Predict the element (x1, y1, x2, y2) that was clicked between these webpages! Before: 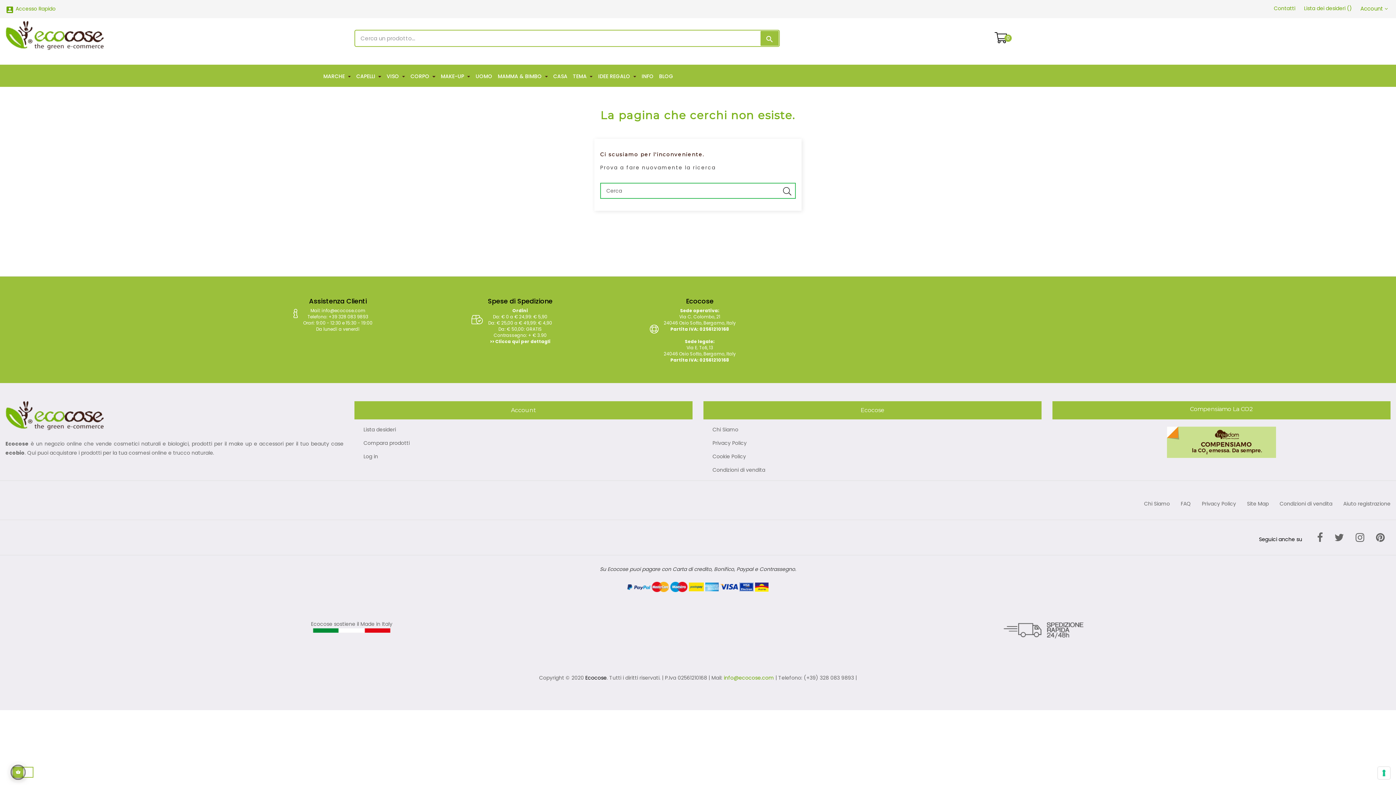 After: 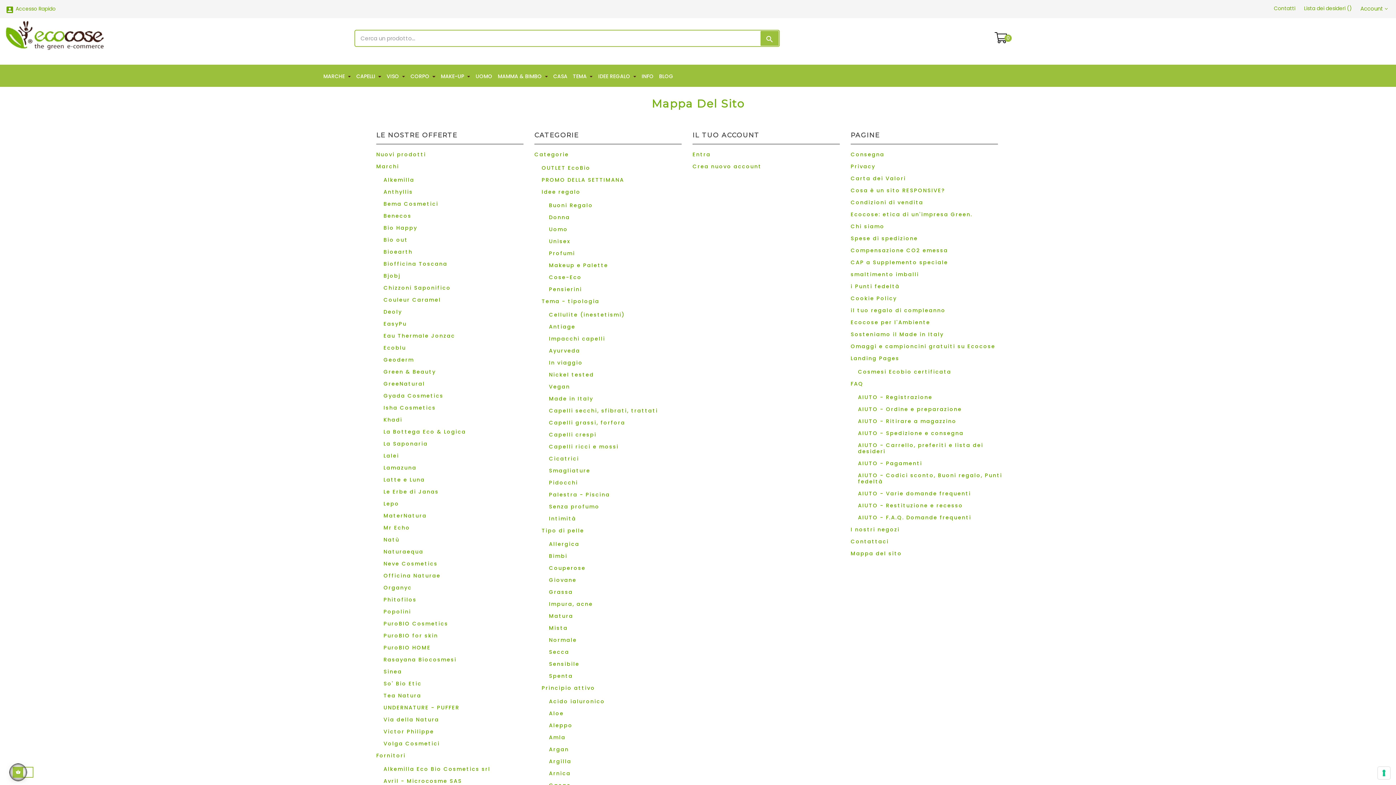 Action: bbox: (1247, 501, 1269, 507) label: Site Map